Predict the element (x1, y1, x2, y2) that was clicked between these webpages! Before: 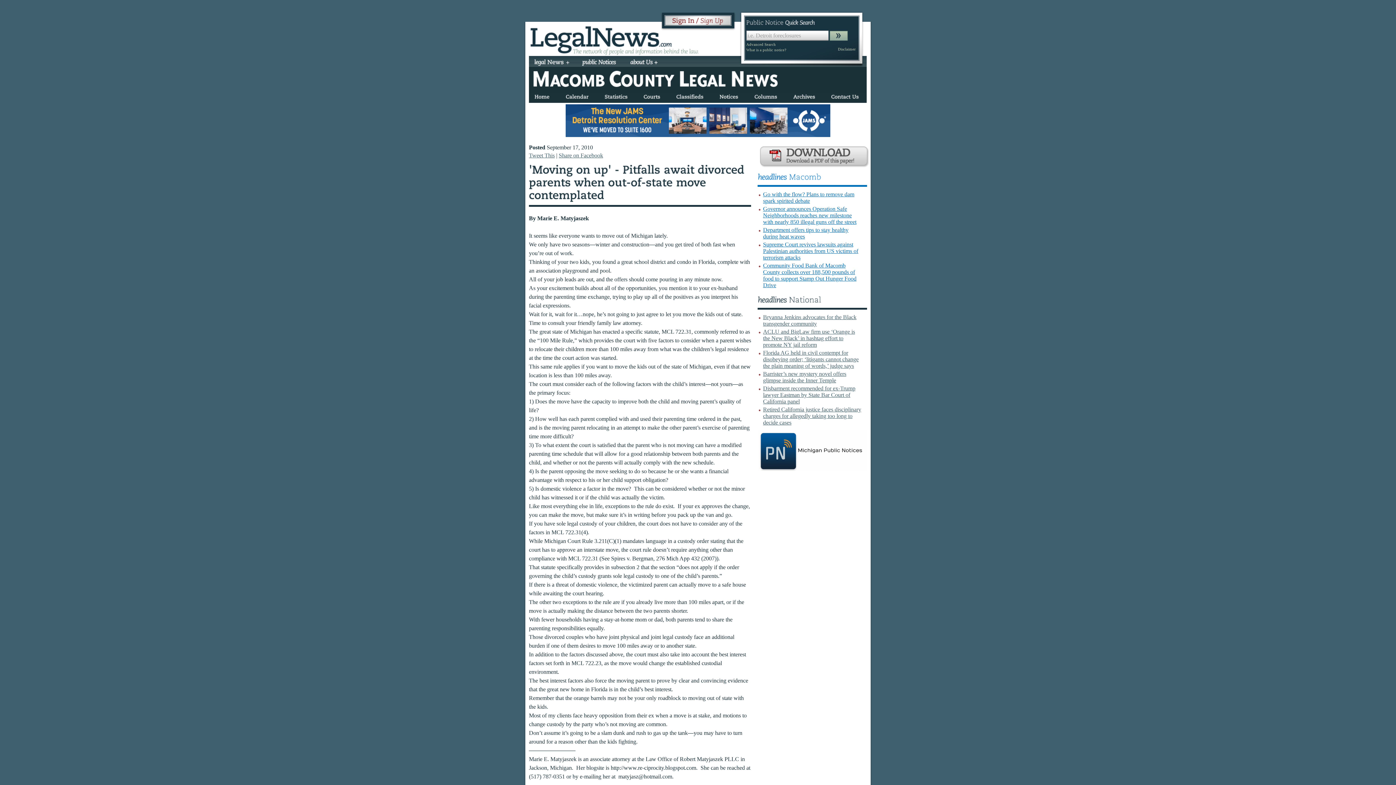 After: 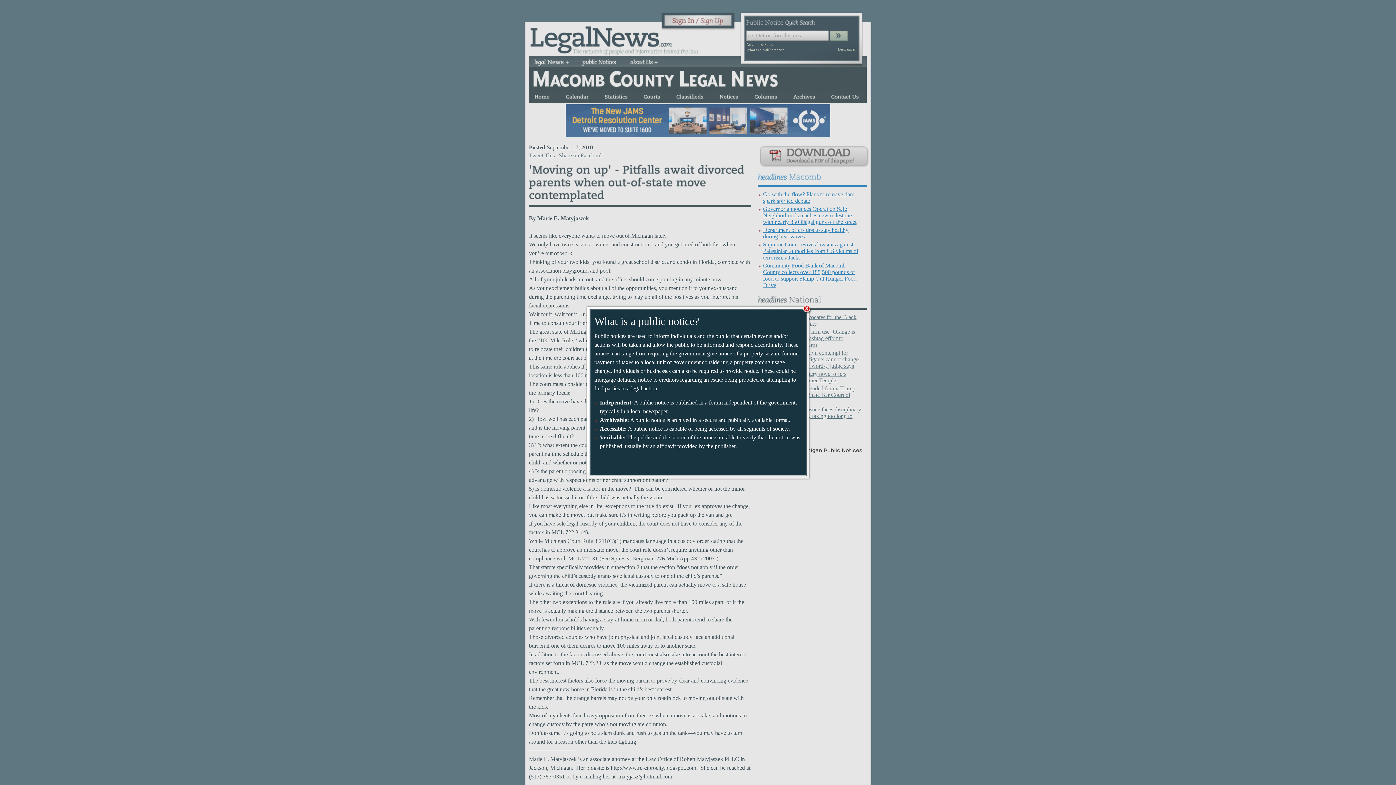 Action: label: What is a public notice? bbox: (746, 47, 786, 52)